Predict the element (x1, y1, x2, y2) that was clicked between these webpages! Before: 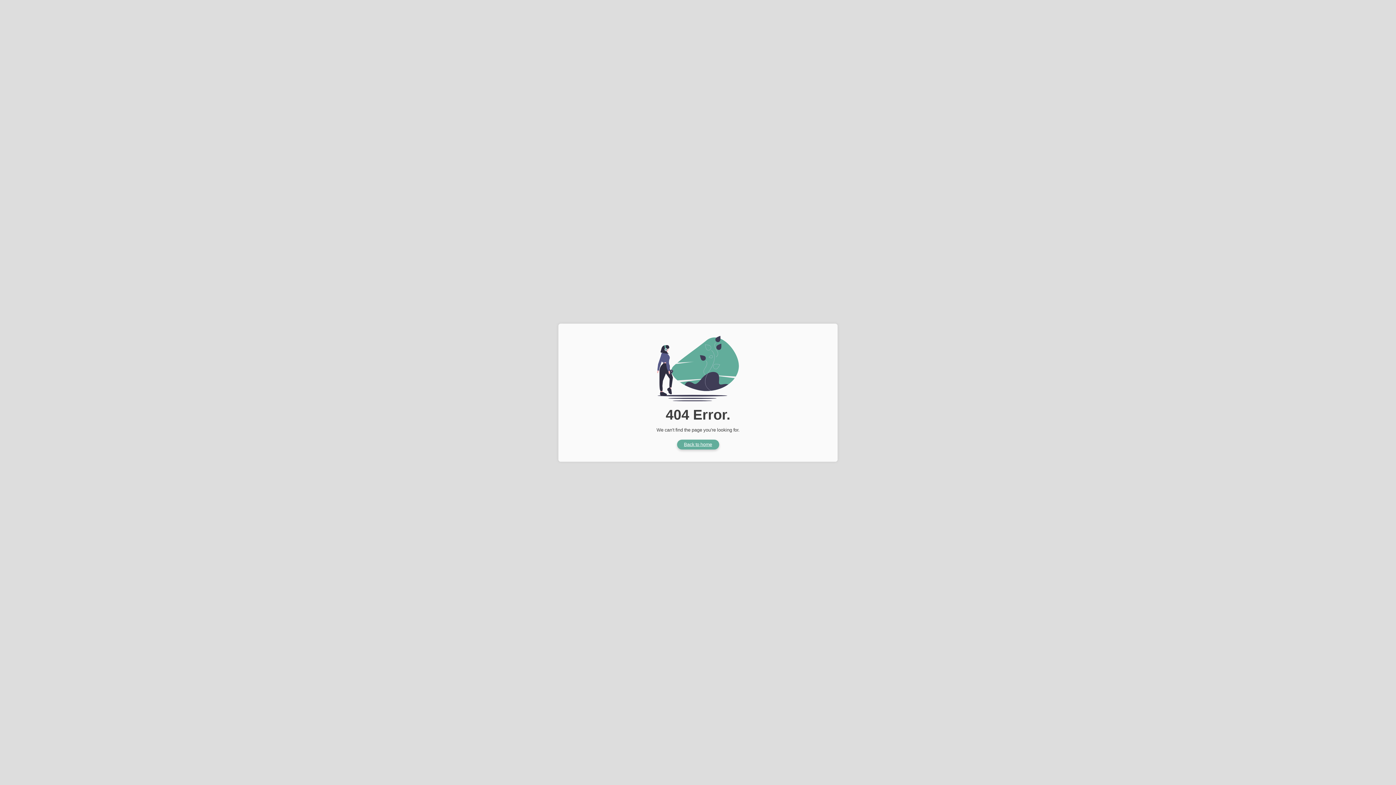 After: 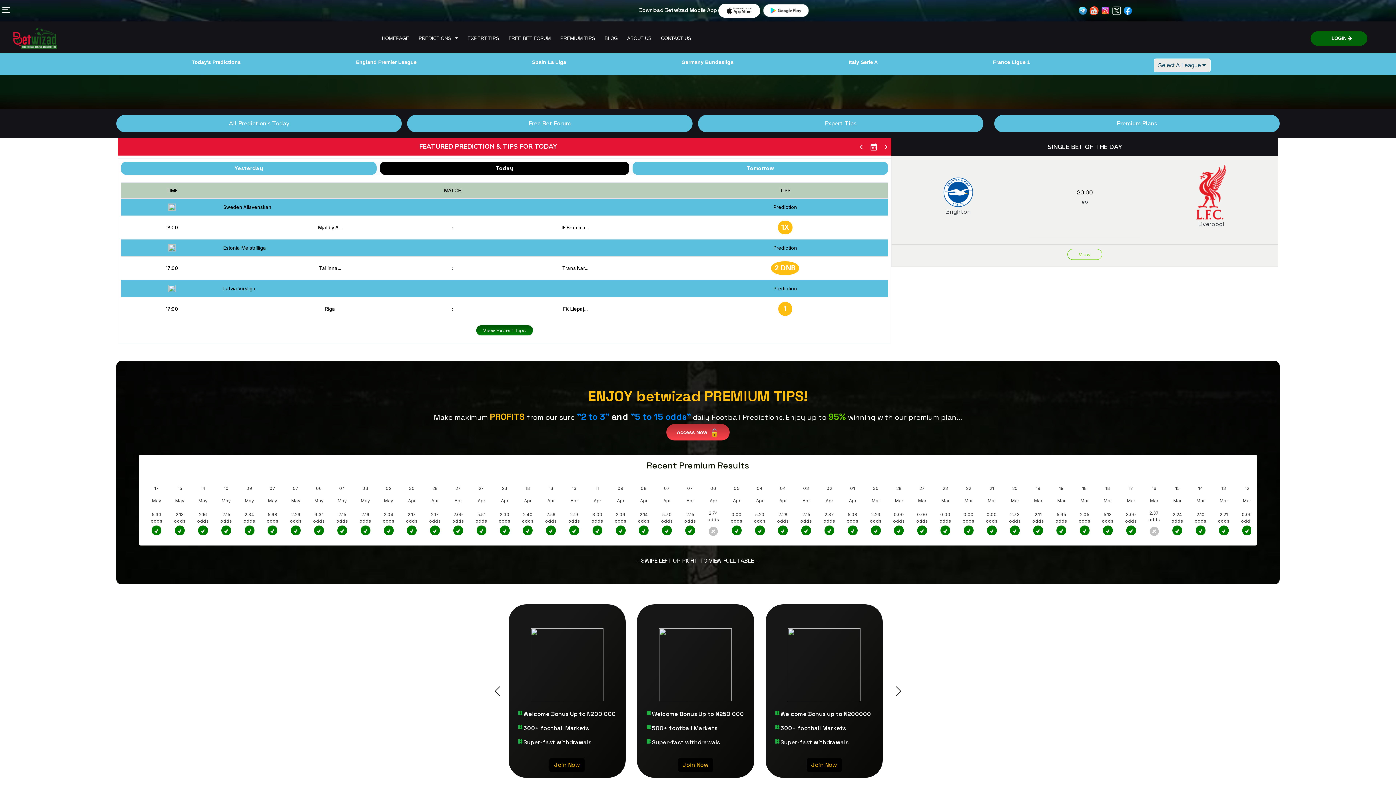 Action: bbox: (677, 439, 719, 449) label: Back to home